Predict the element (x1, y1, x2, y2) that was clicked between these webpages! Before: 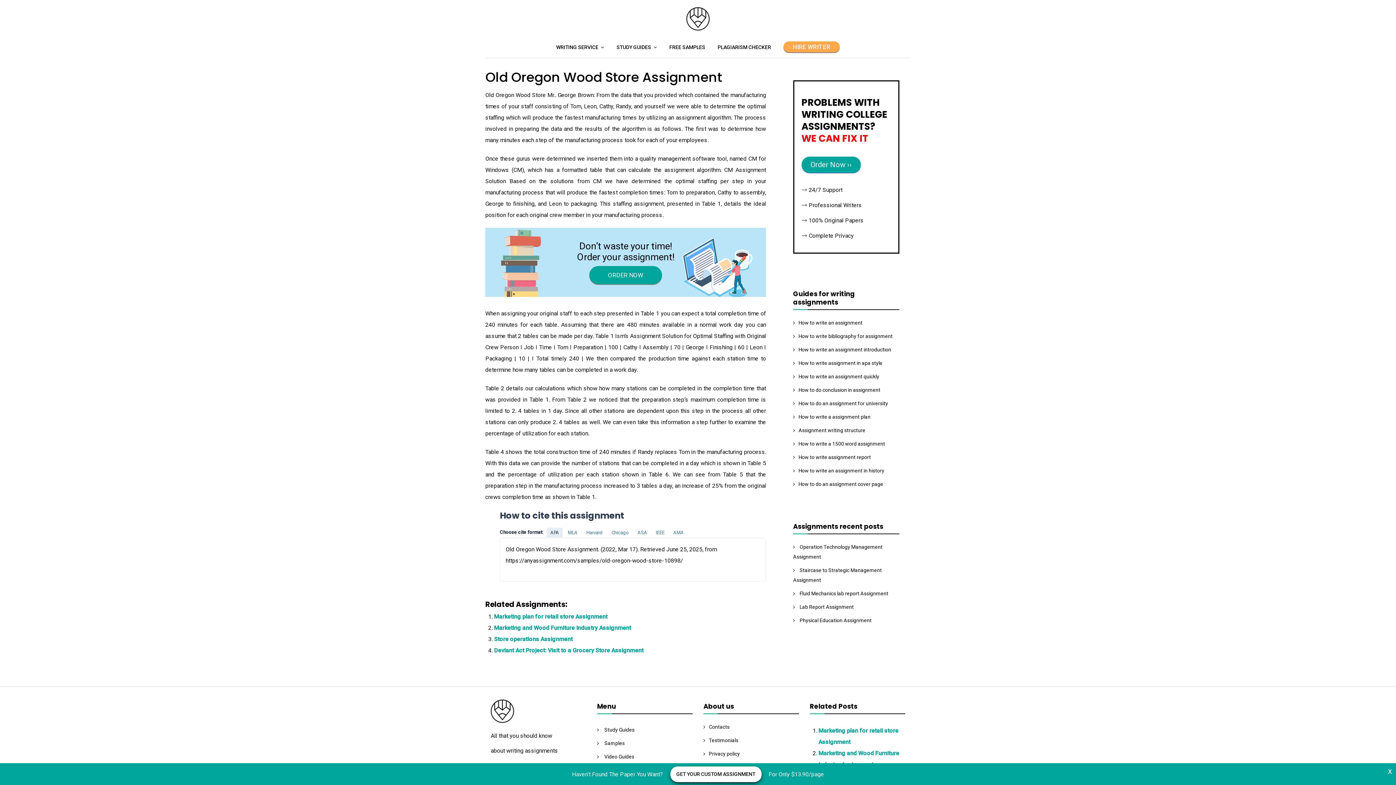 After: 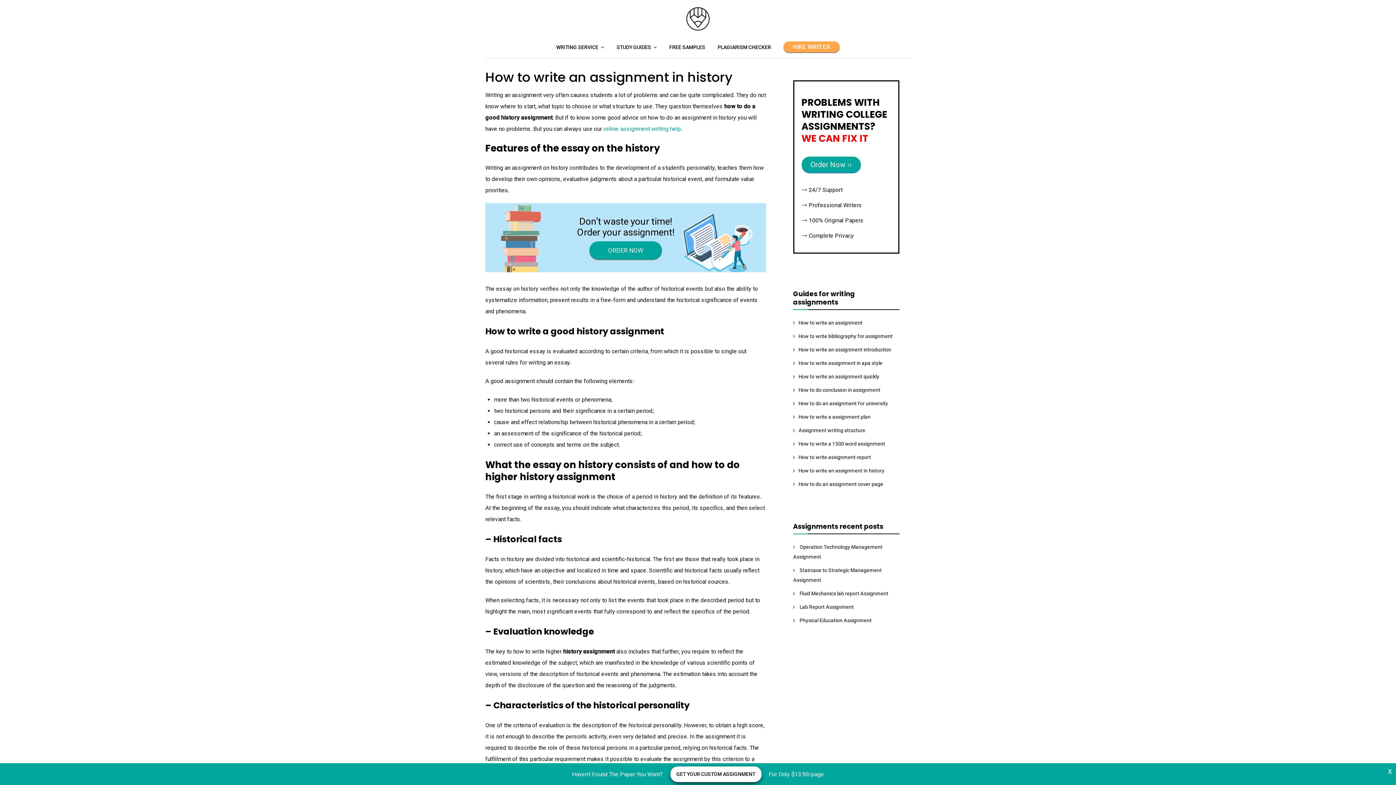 Action: bbox: (798, 468, 884, 473) label: How to write an assignment in history